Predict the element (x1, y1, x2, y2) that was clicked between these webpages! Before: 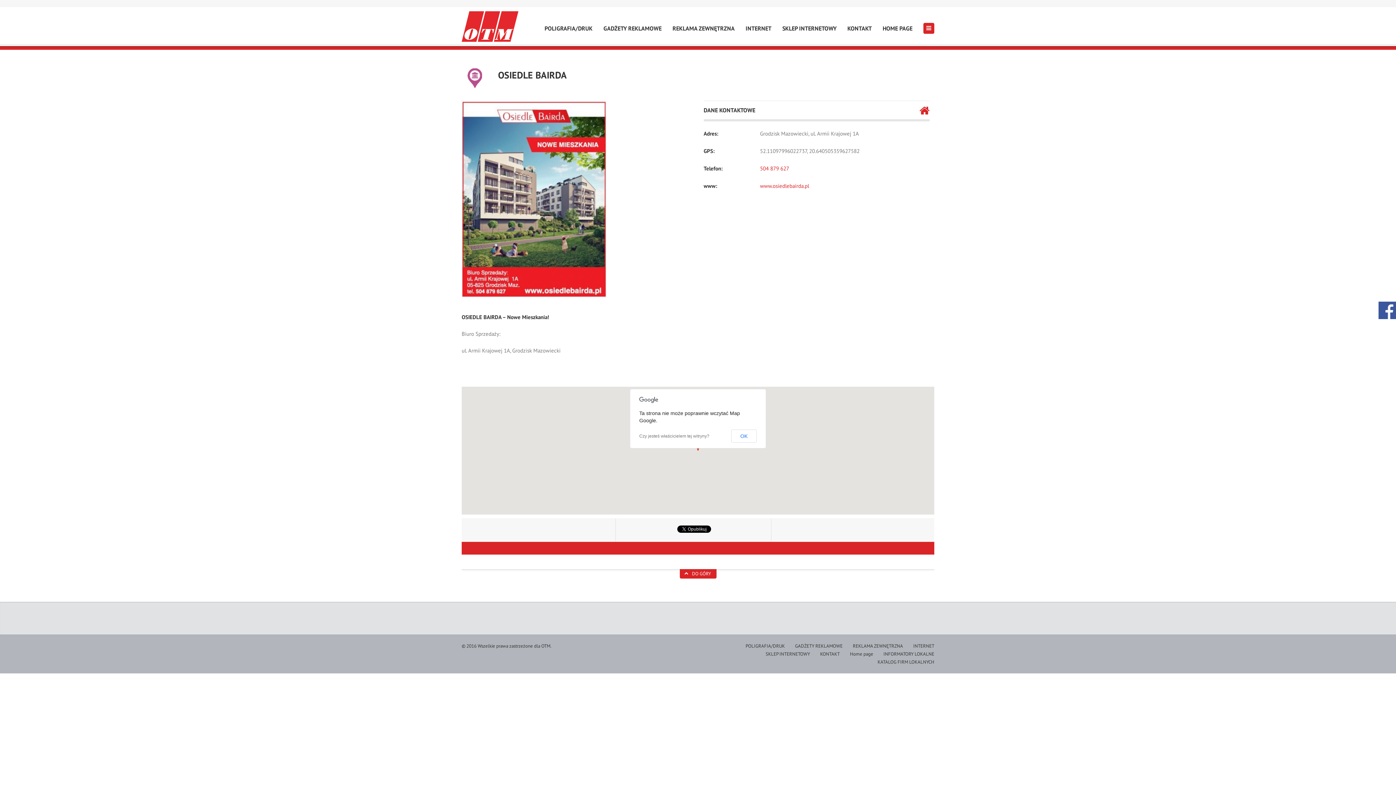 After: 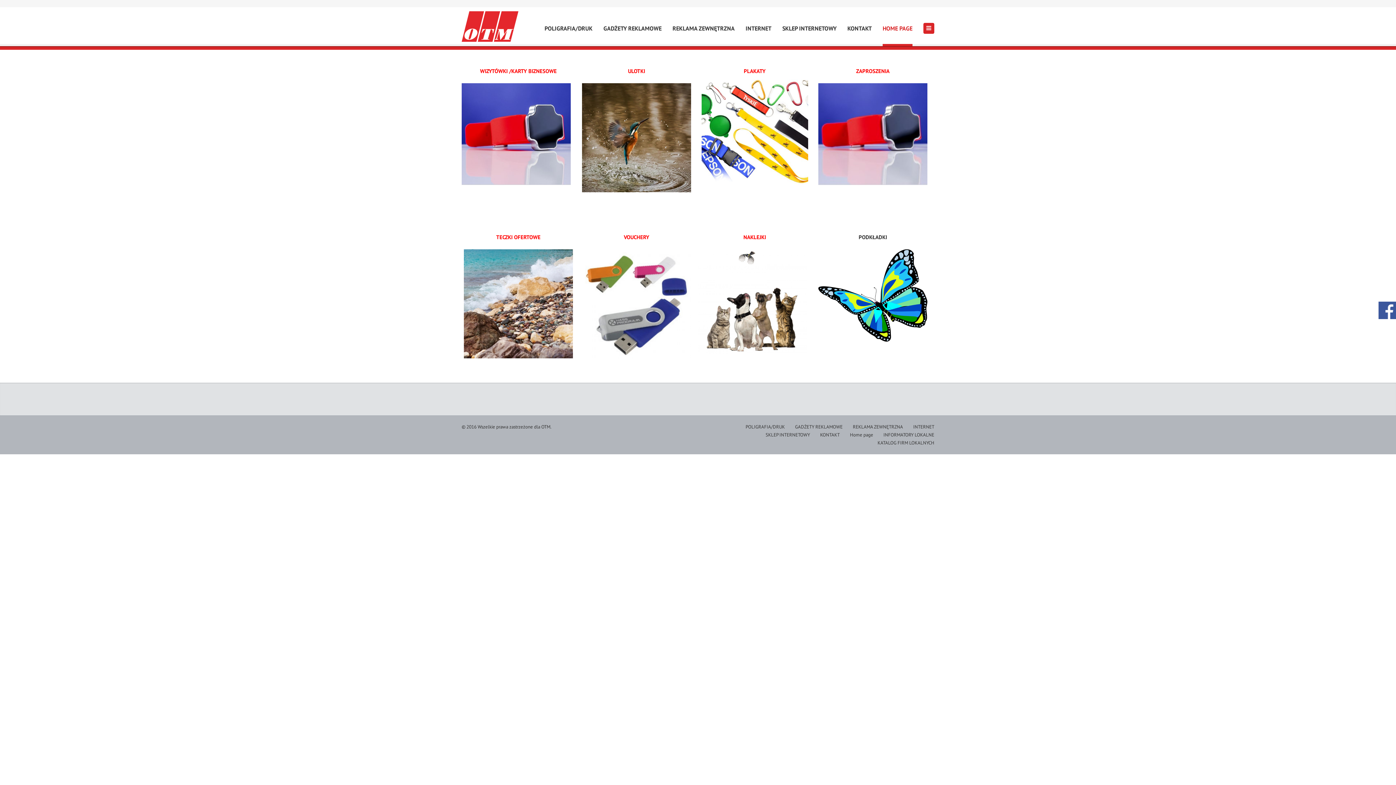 Action: label: HOME PAGE bbox: (882, 24, 912, 46)